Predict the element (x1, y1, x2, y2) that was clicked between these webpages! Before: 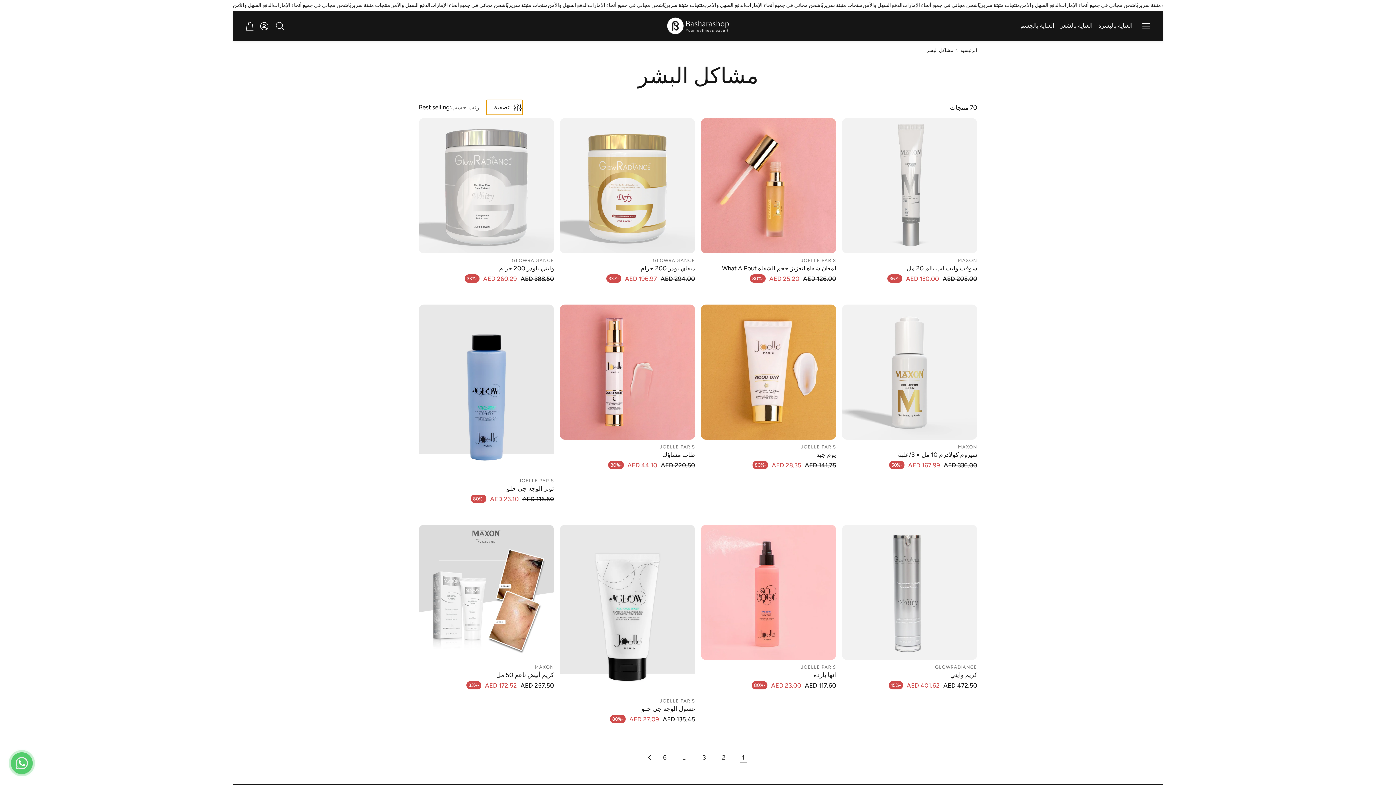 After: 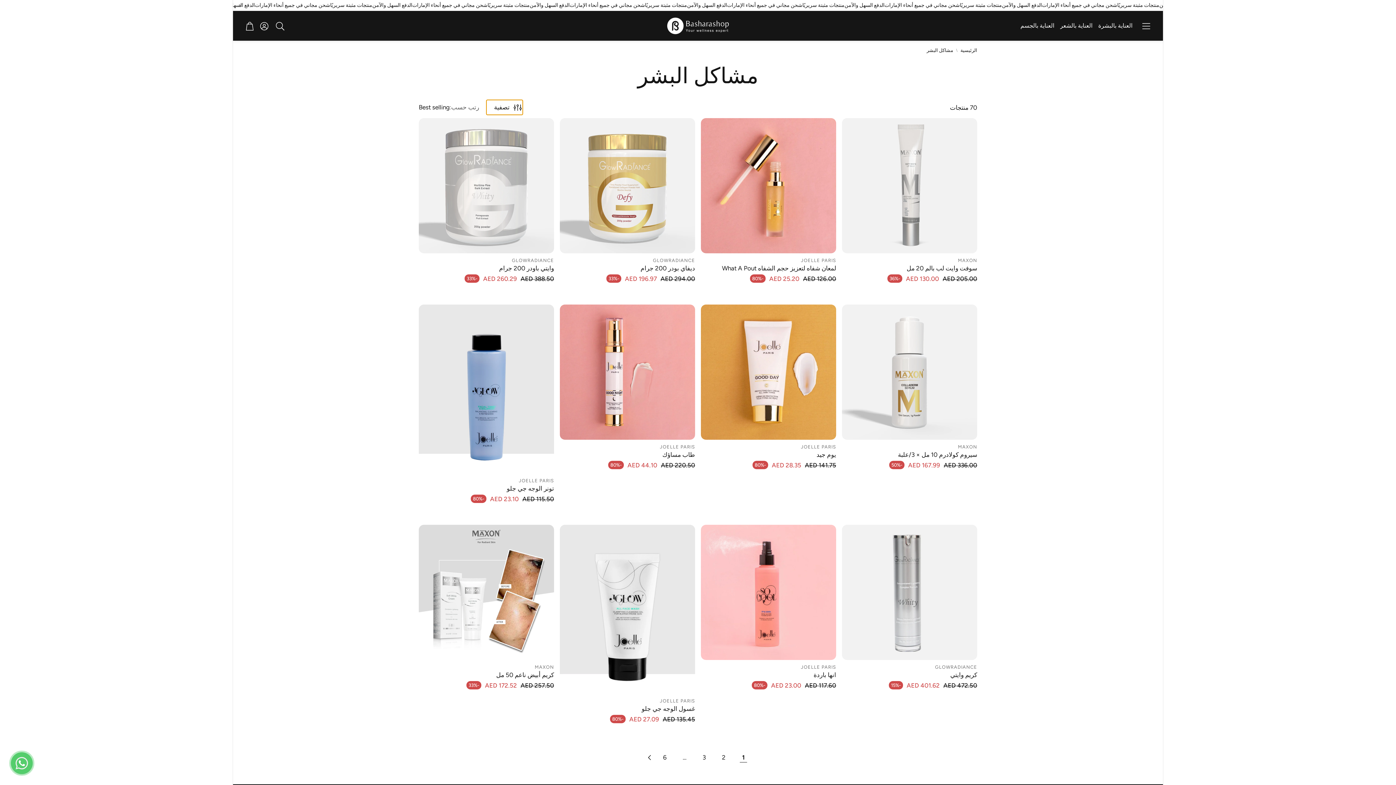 Action: bbox: (926, 46, 953, 53) label: مشاكل البشر